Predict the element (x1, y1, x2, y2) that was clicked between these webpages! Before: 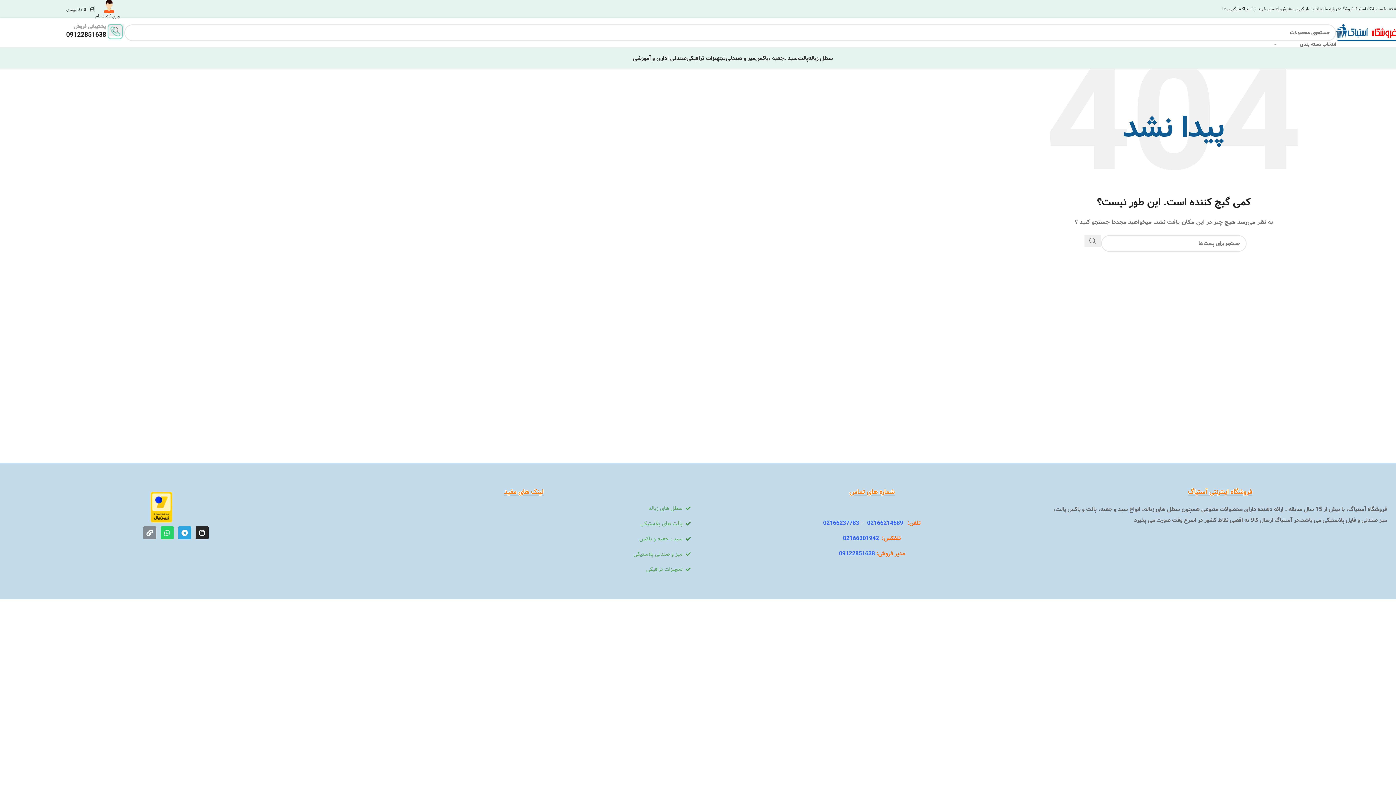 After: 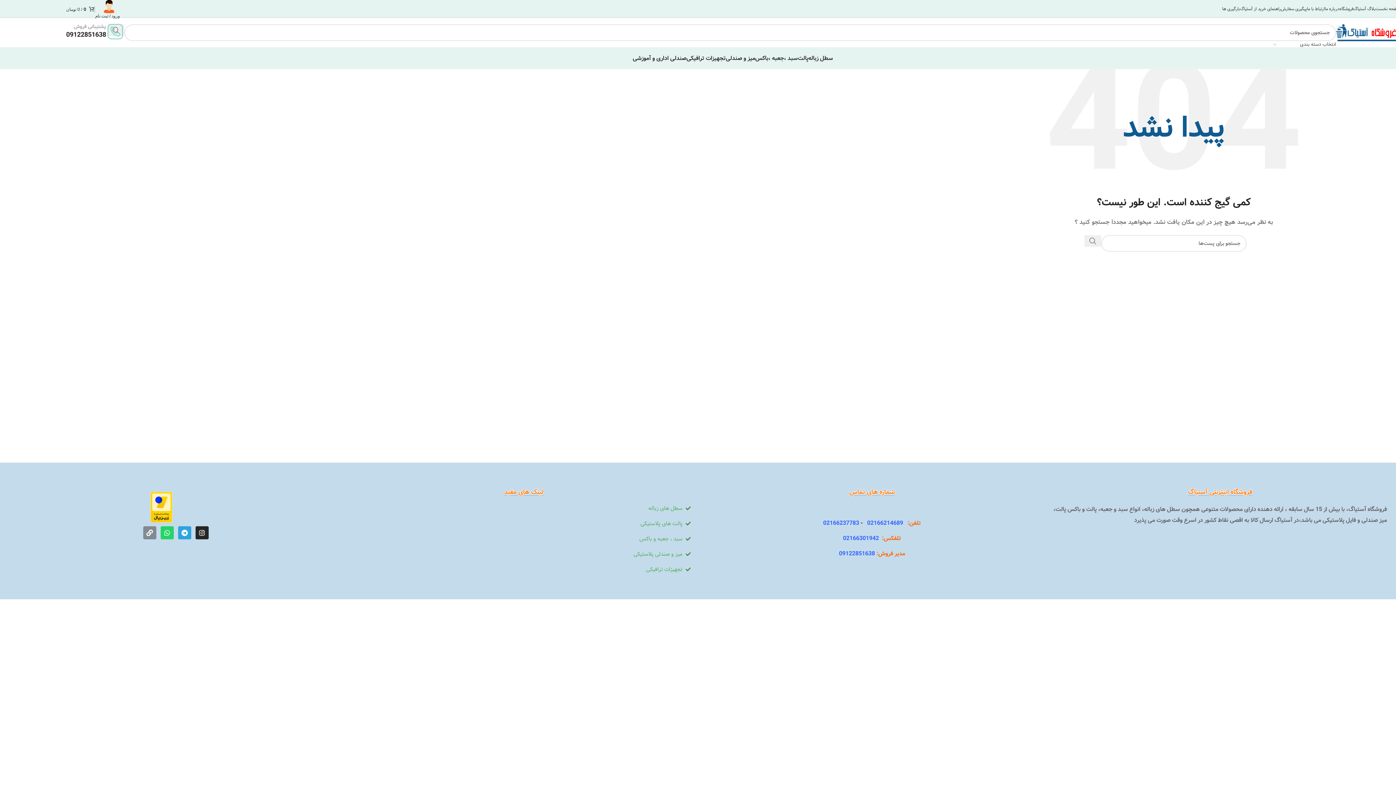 Action: label: 02166237783 bbox: (823, 518, 859, 528)